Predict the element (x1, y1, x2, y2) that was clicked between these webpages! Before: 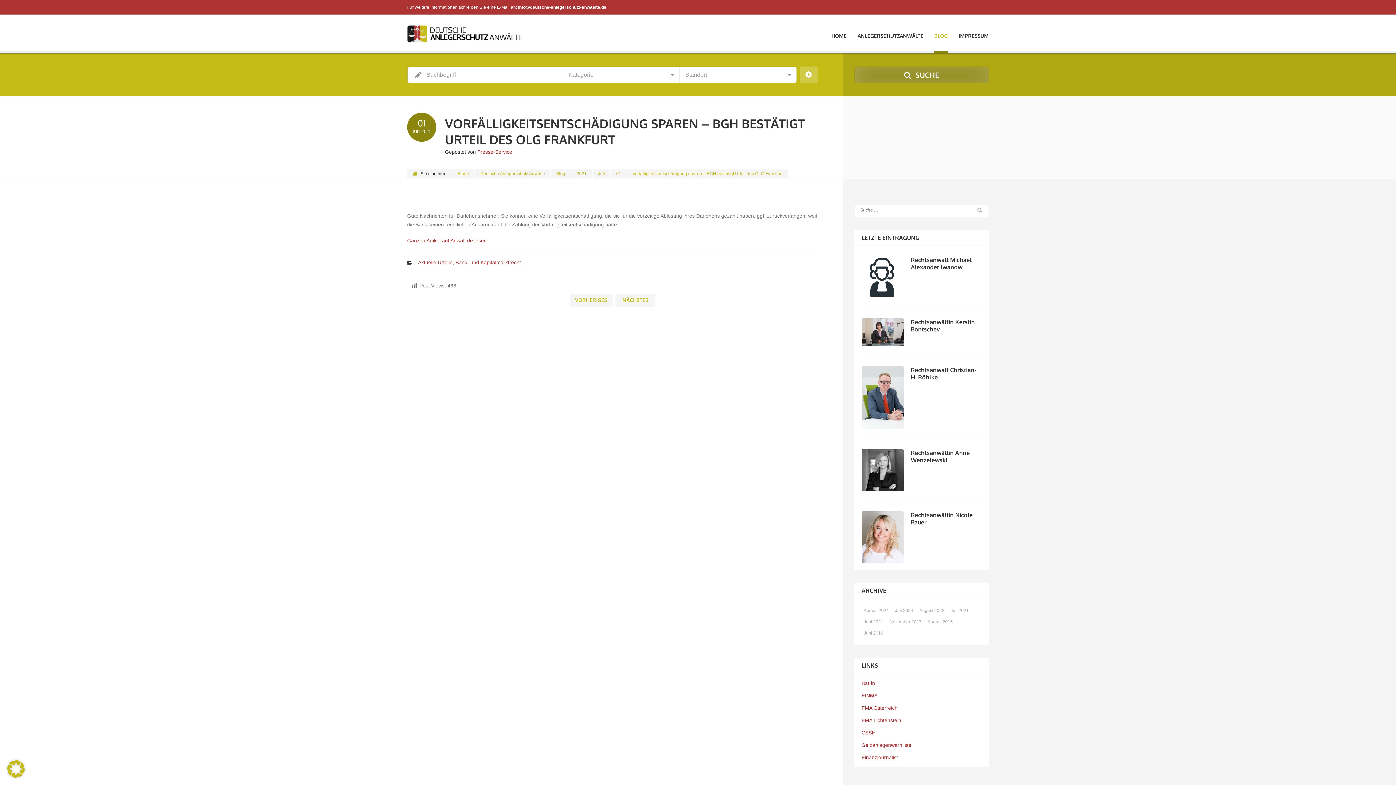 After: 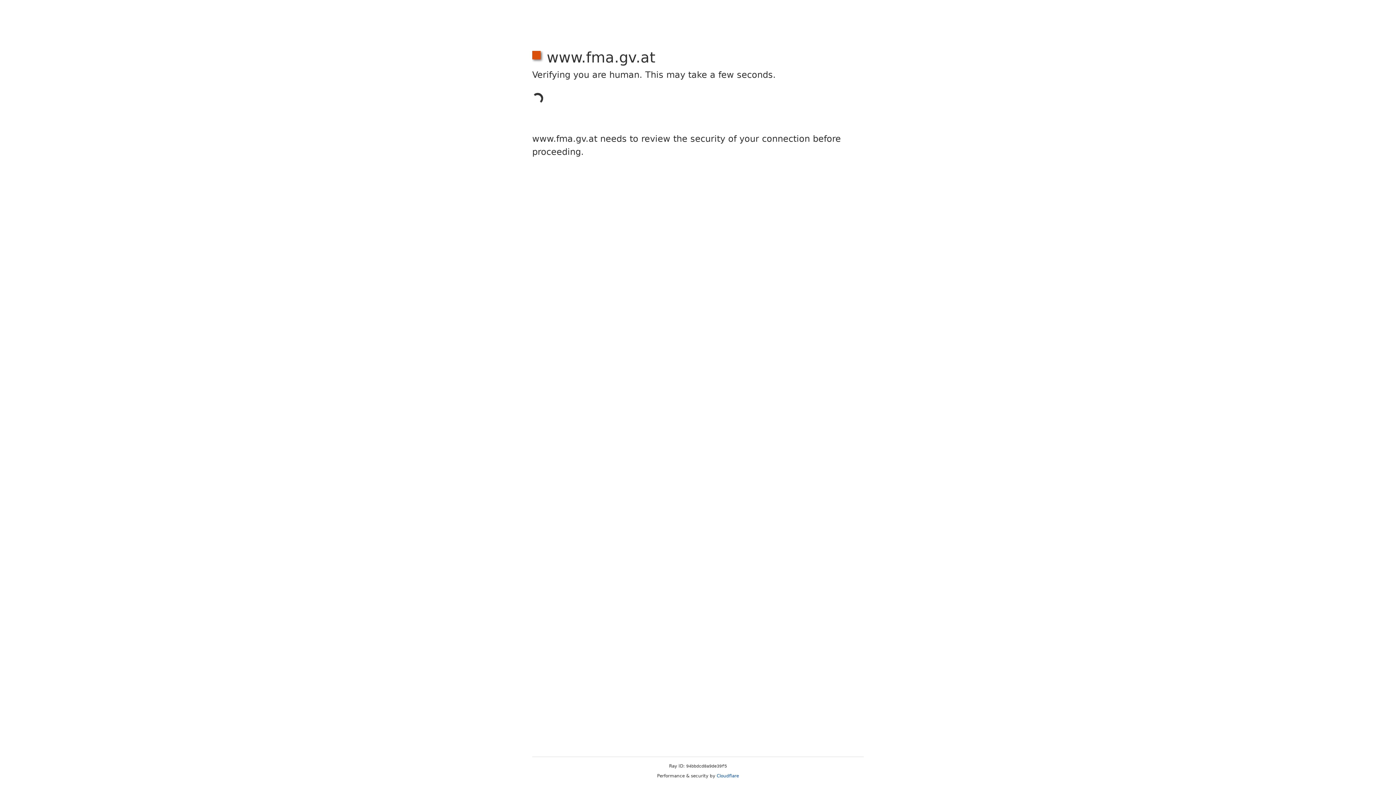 Action: label: FMA Österreich bbox: (861, 705, 897, 711)